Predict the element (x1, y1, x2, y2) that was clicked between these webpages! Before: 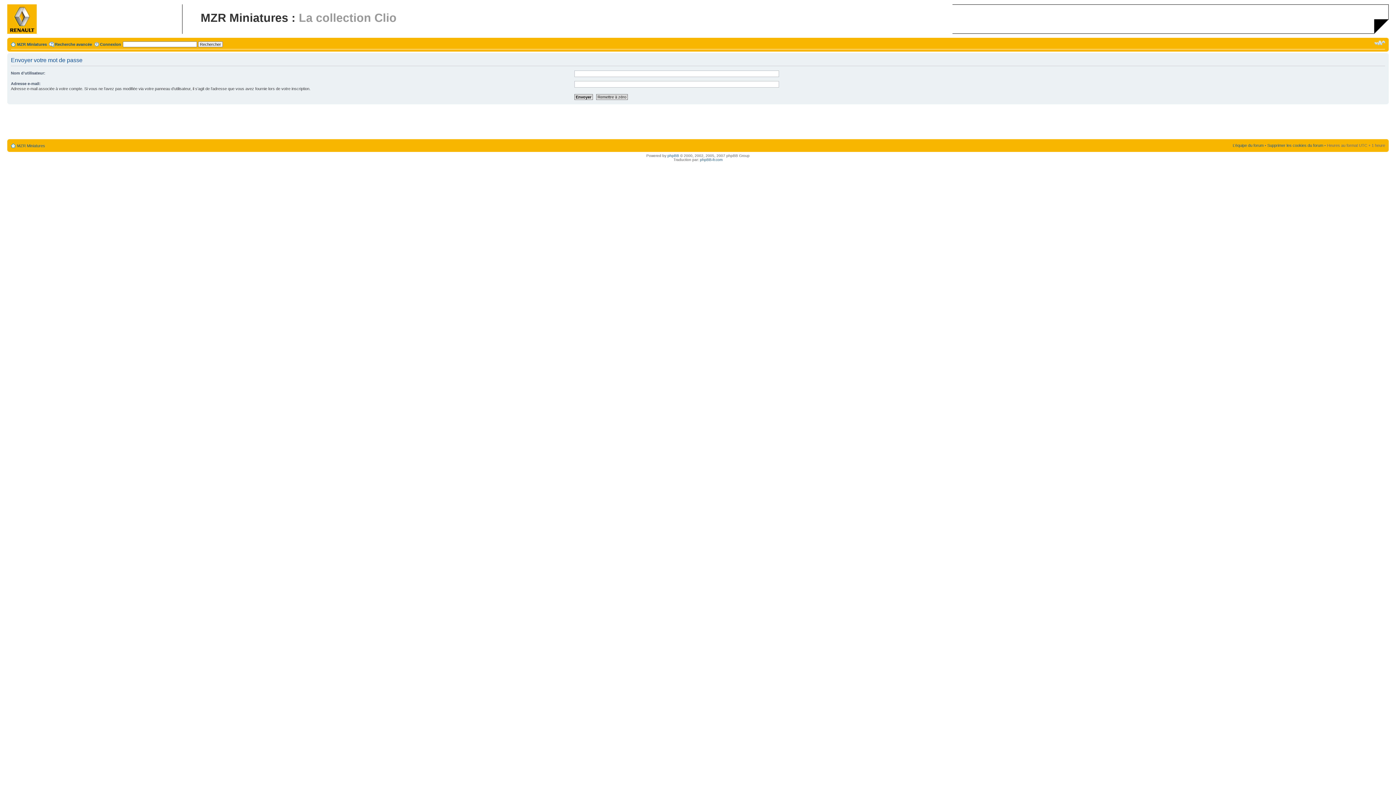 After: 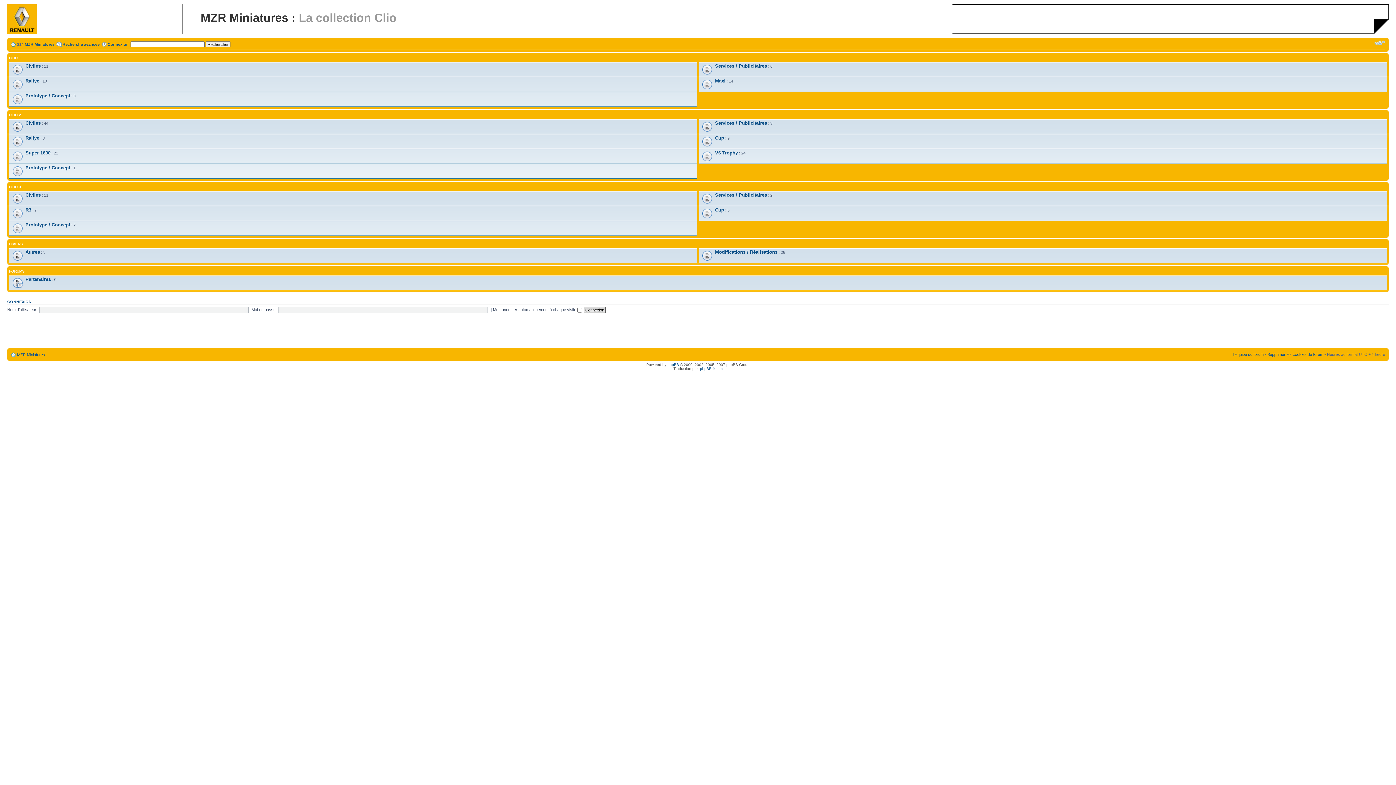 Action: label: MZR Miniatures bbox: (17, 143, 45, 148)